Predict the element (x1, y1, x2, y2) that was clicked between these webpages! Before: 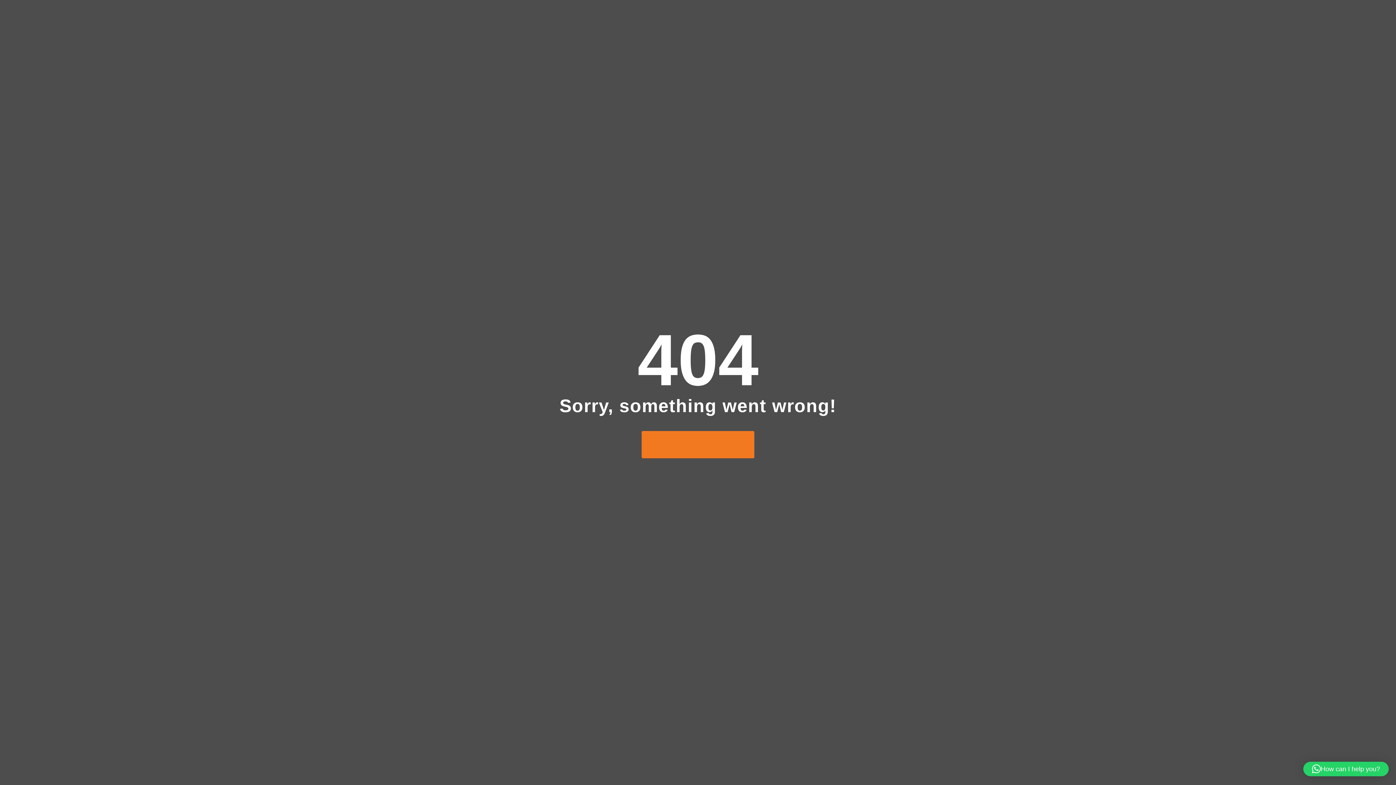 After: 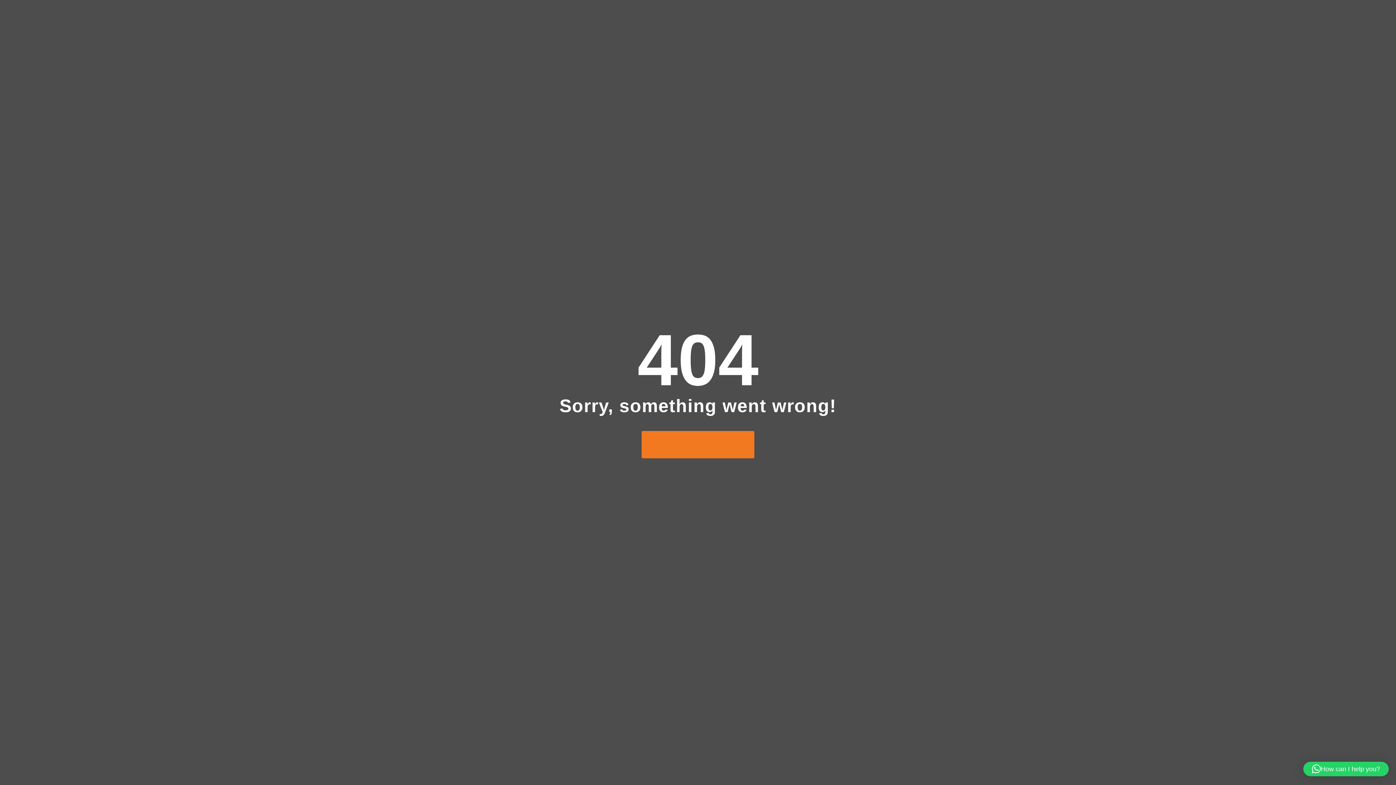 Action: bbox: (1303, 762, 1389, 776) label: How can I help you?